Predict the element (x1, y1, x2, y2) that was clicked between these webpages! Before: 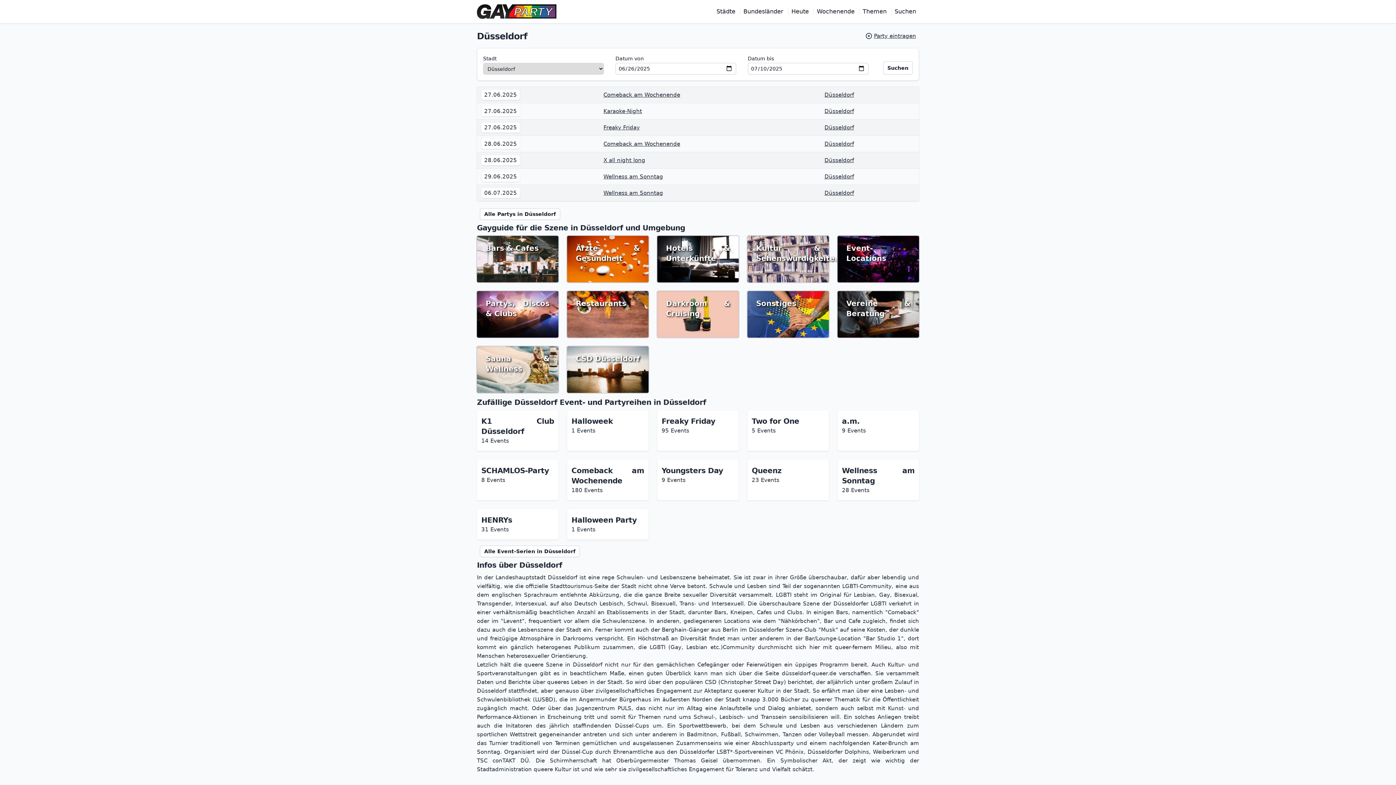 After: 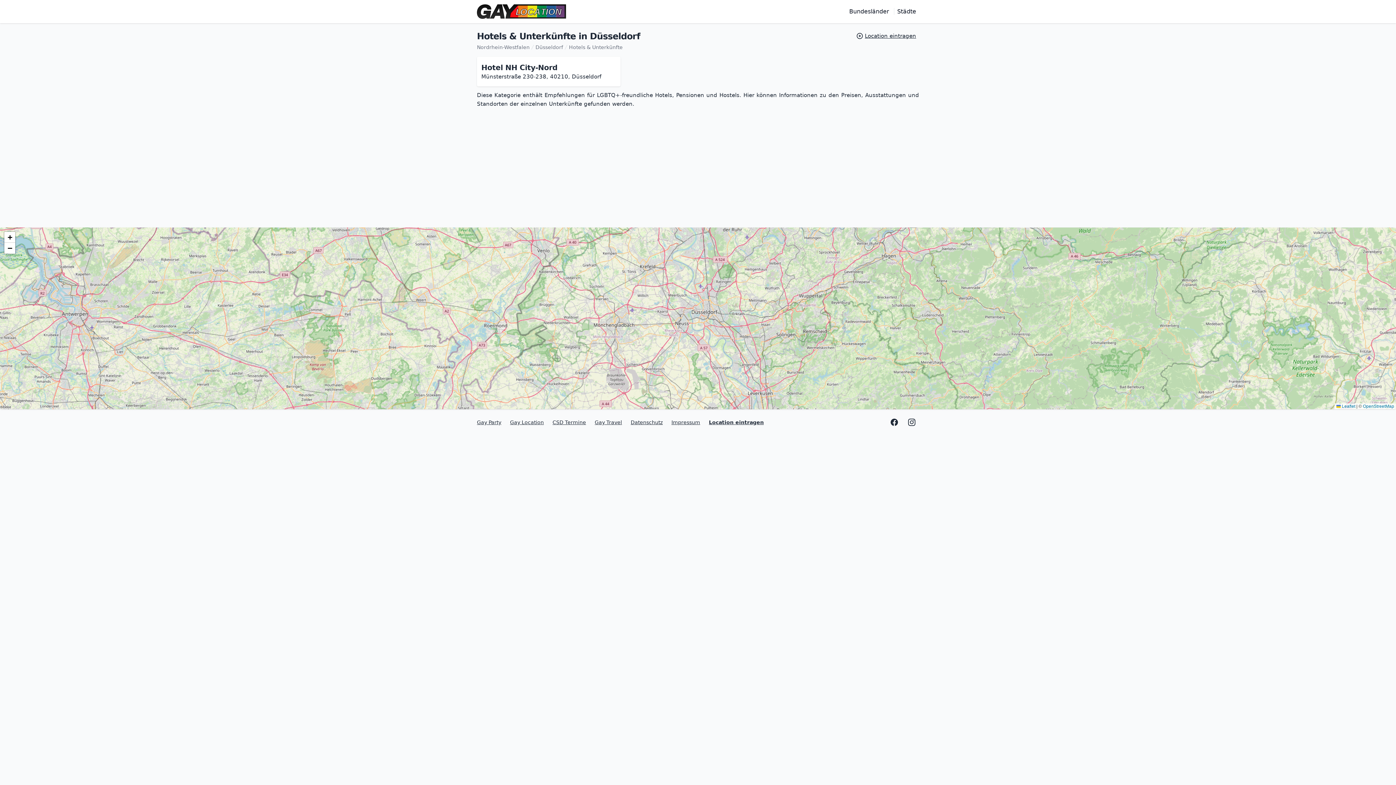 Action: label: Hotels & Unterkünfte bbox: (657, 236, 738, 282)